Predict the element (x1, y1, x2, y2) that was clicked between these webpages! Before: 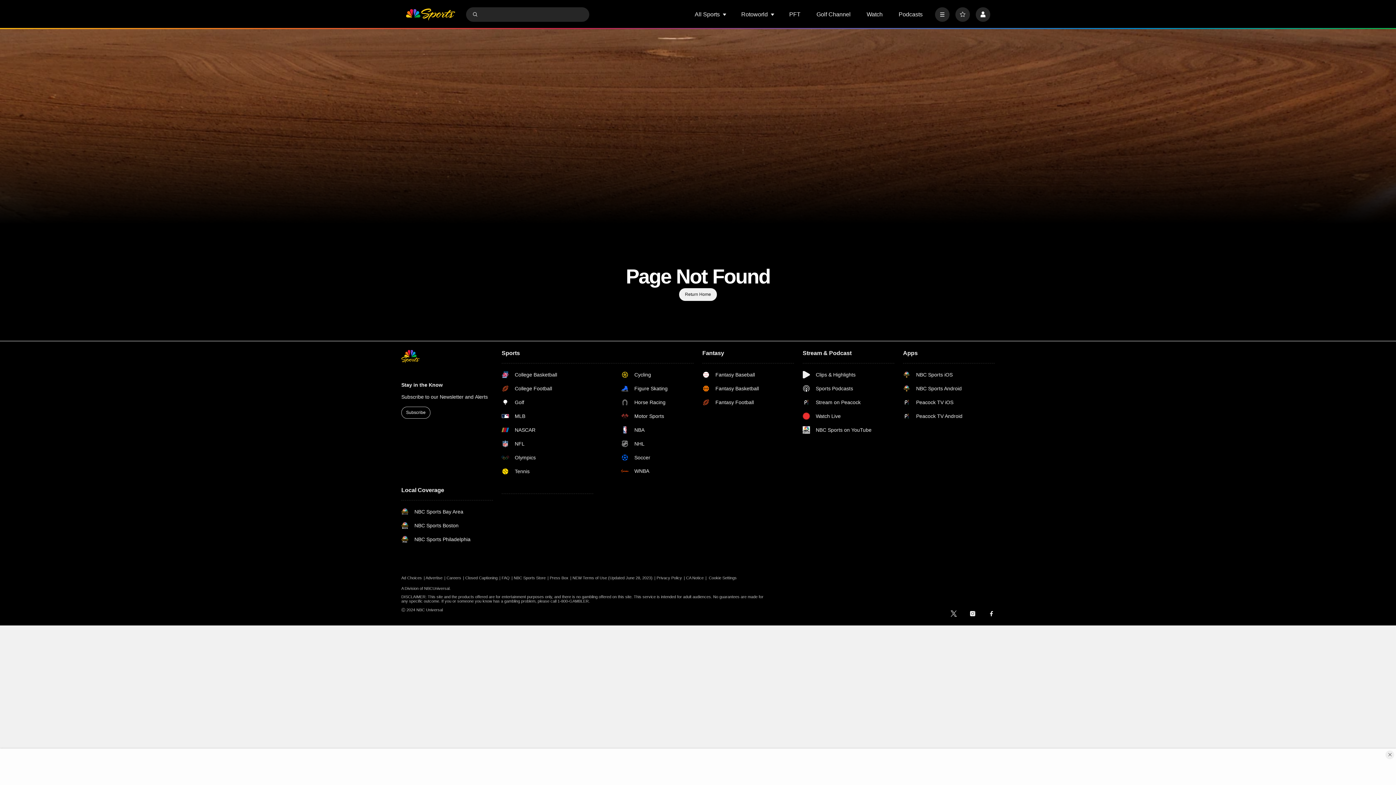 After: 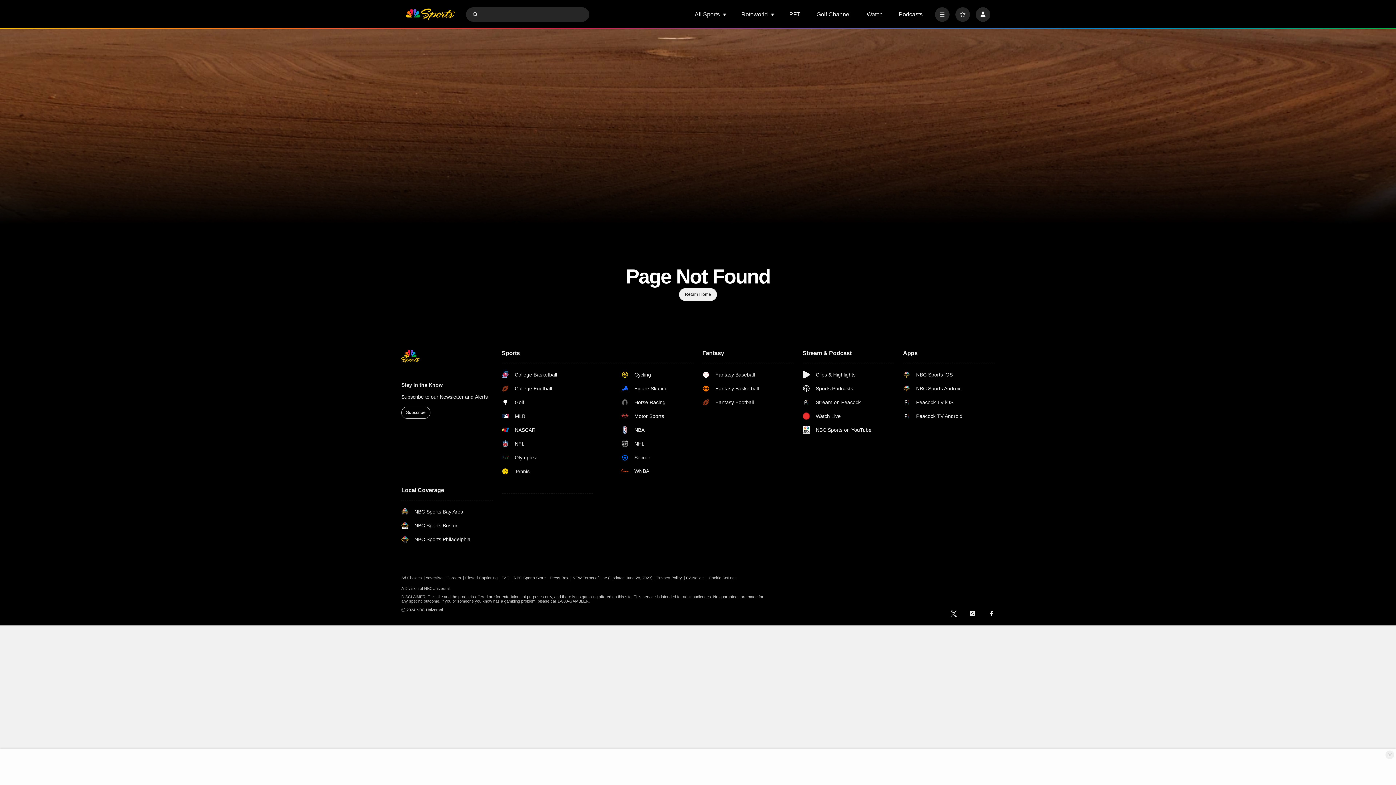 Action: label: NBC Sports iOS bbox: (903, 371, 962, 378)